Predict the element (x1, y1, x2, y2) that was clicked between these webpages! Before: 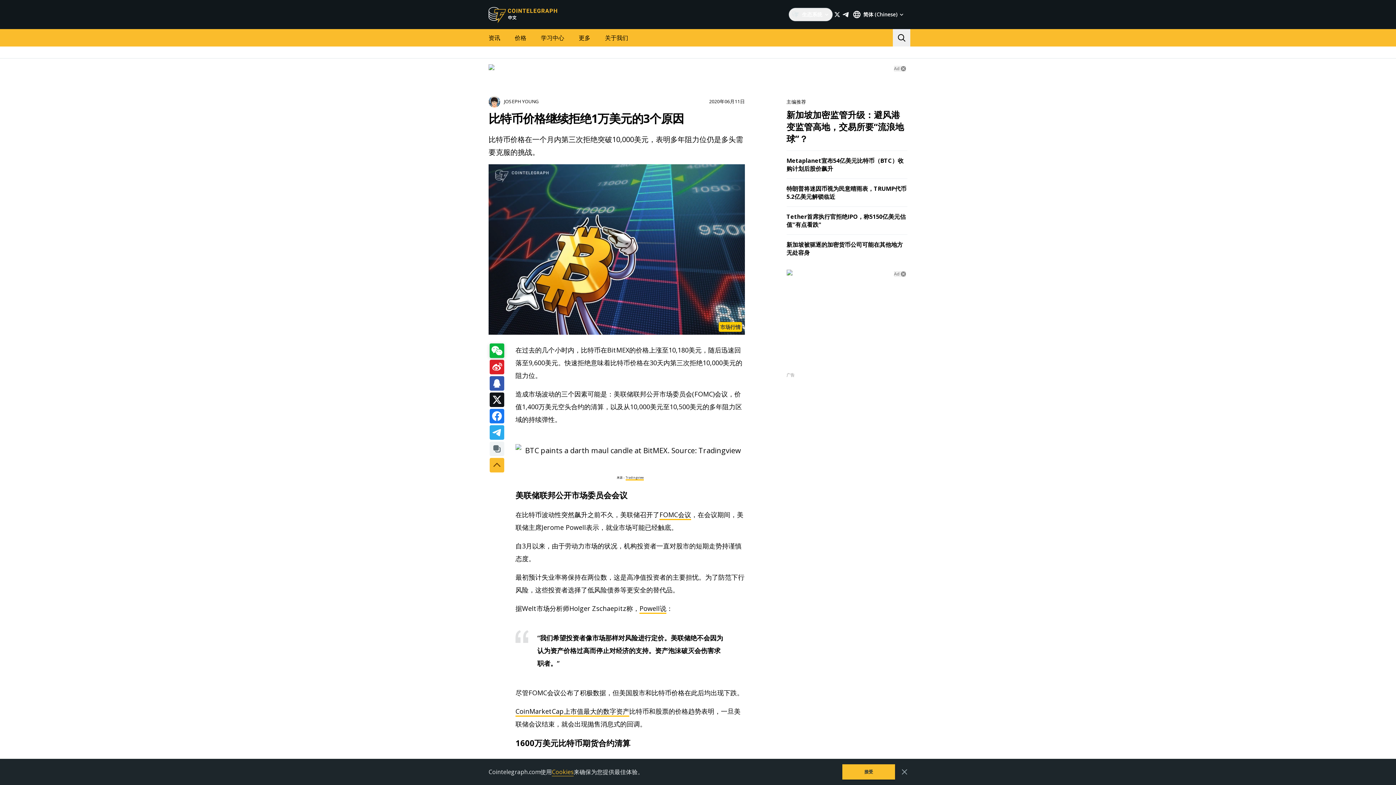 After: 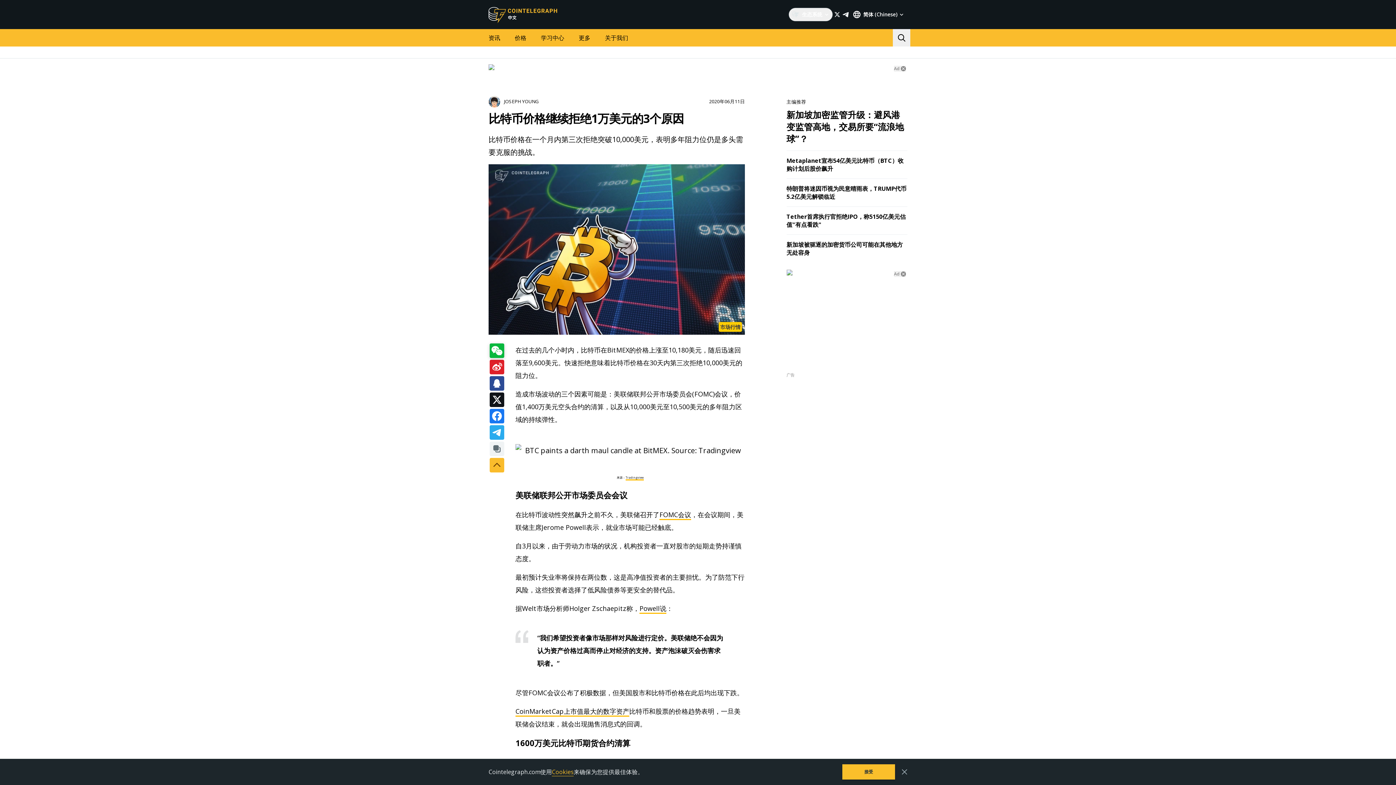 Action: bbox: (489, 376, 504, 391)